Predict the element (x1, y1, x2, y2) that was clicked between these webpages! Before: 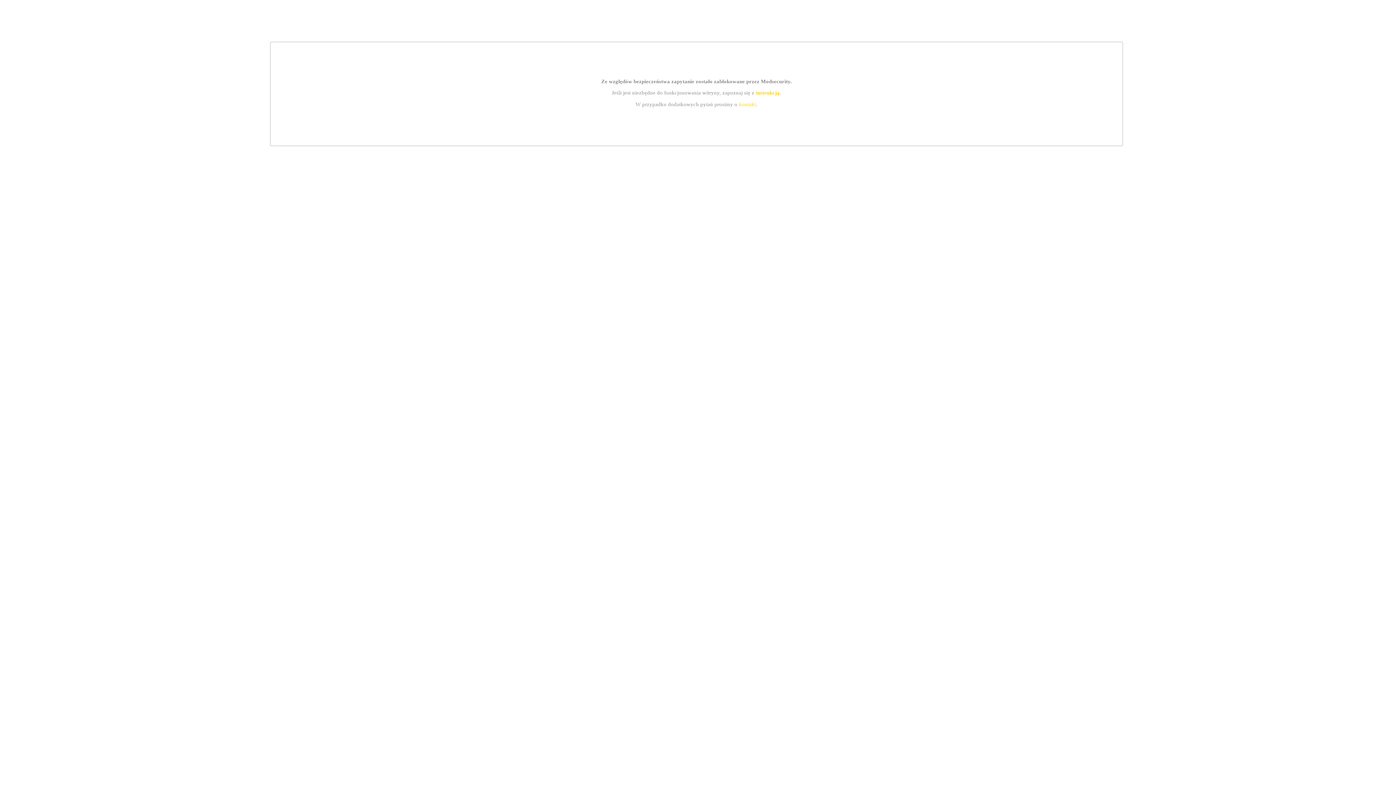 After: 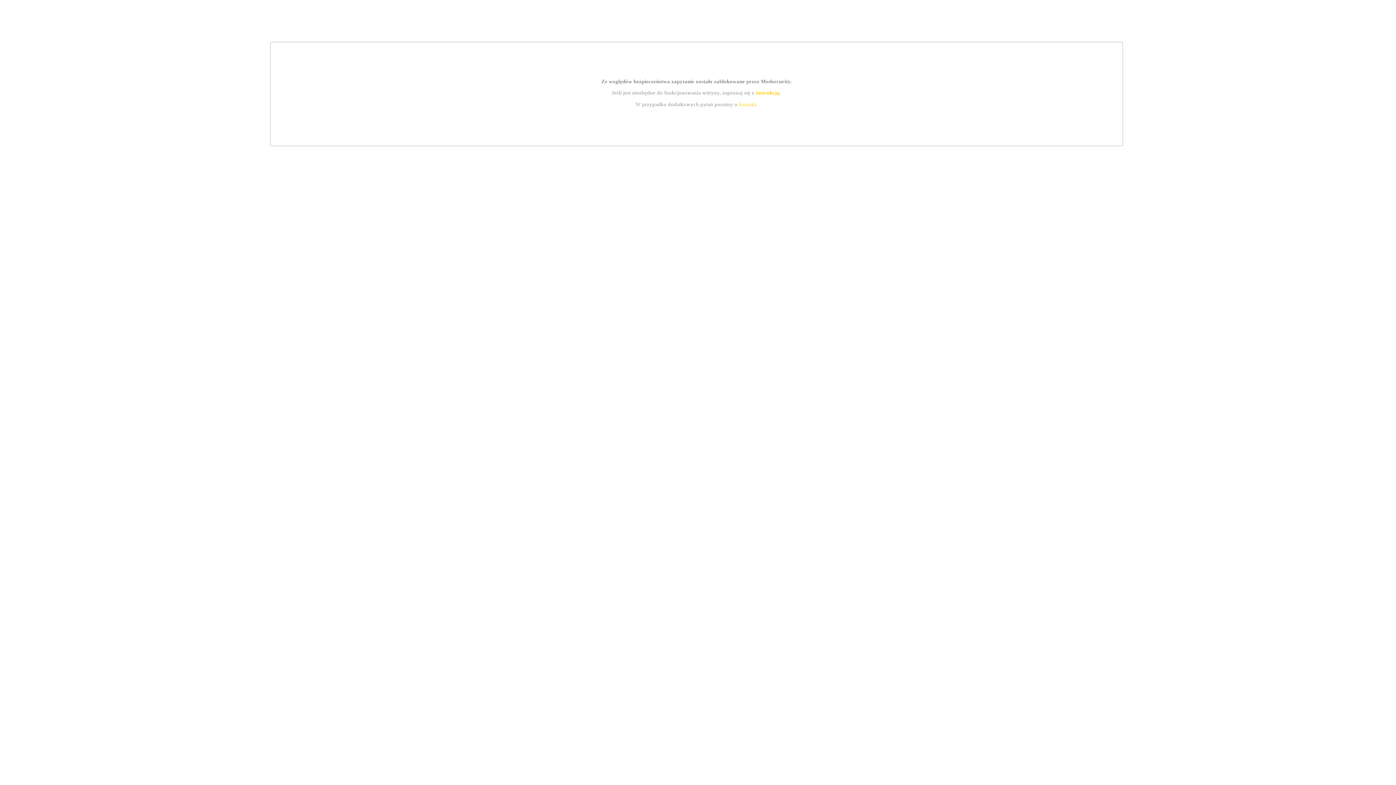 Action: bbox: (739, 101, 756, 107) label: kontakt